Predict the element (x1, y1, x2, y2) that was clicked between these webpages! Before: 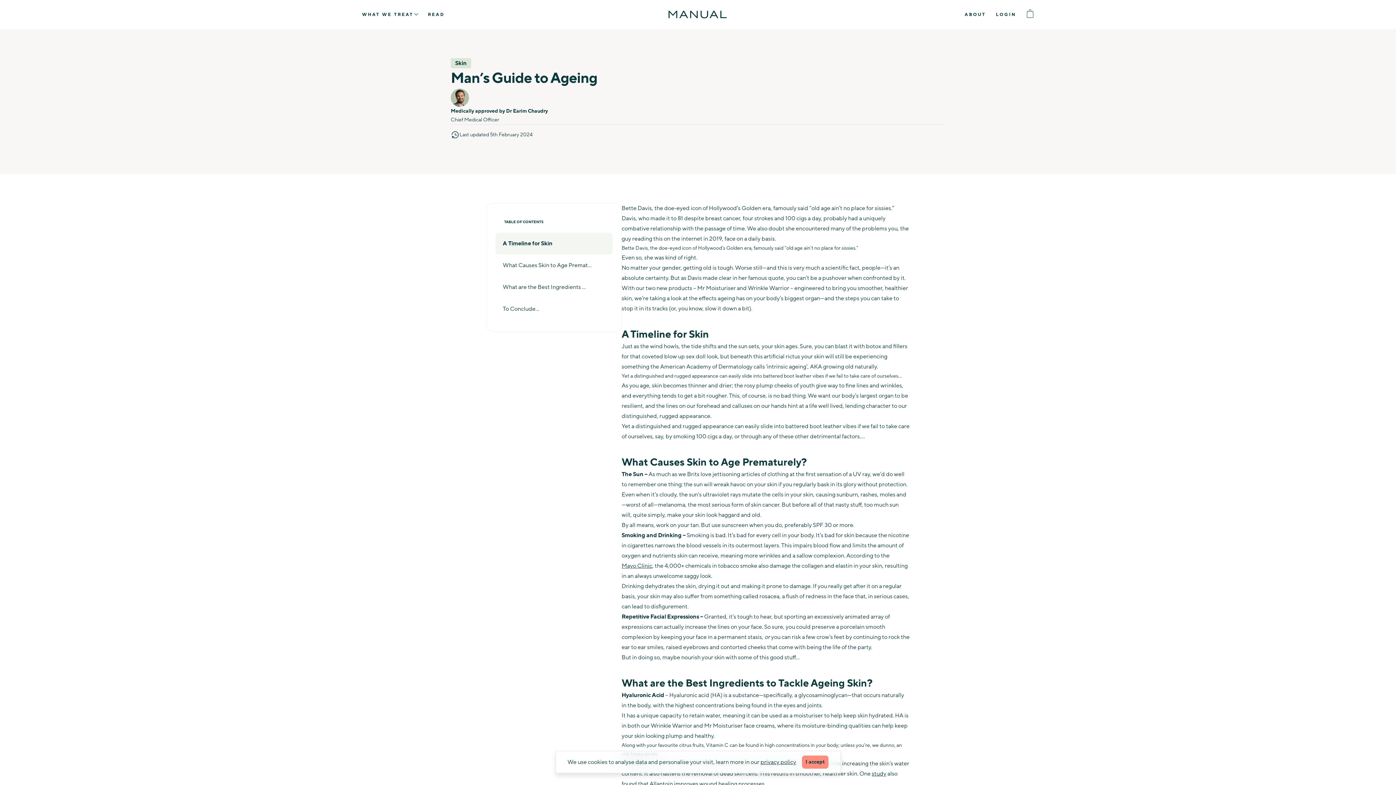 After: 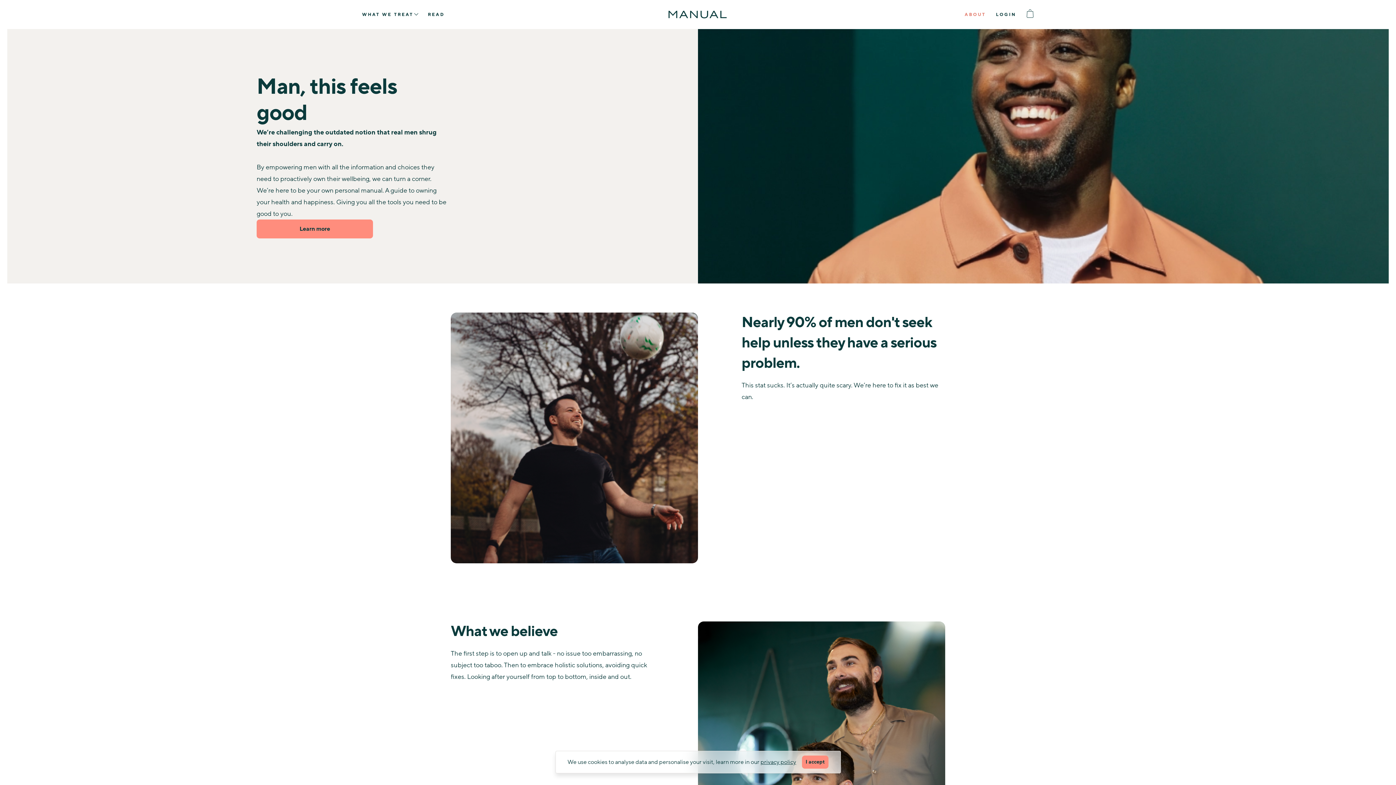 Action: bbox: (964, 10, 986, 18) label: ABOUT